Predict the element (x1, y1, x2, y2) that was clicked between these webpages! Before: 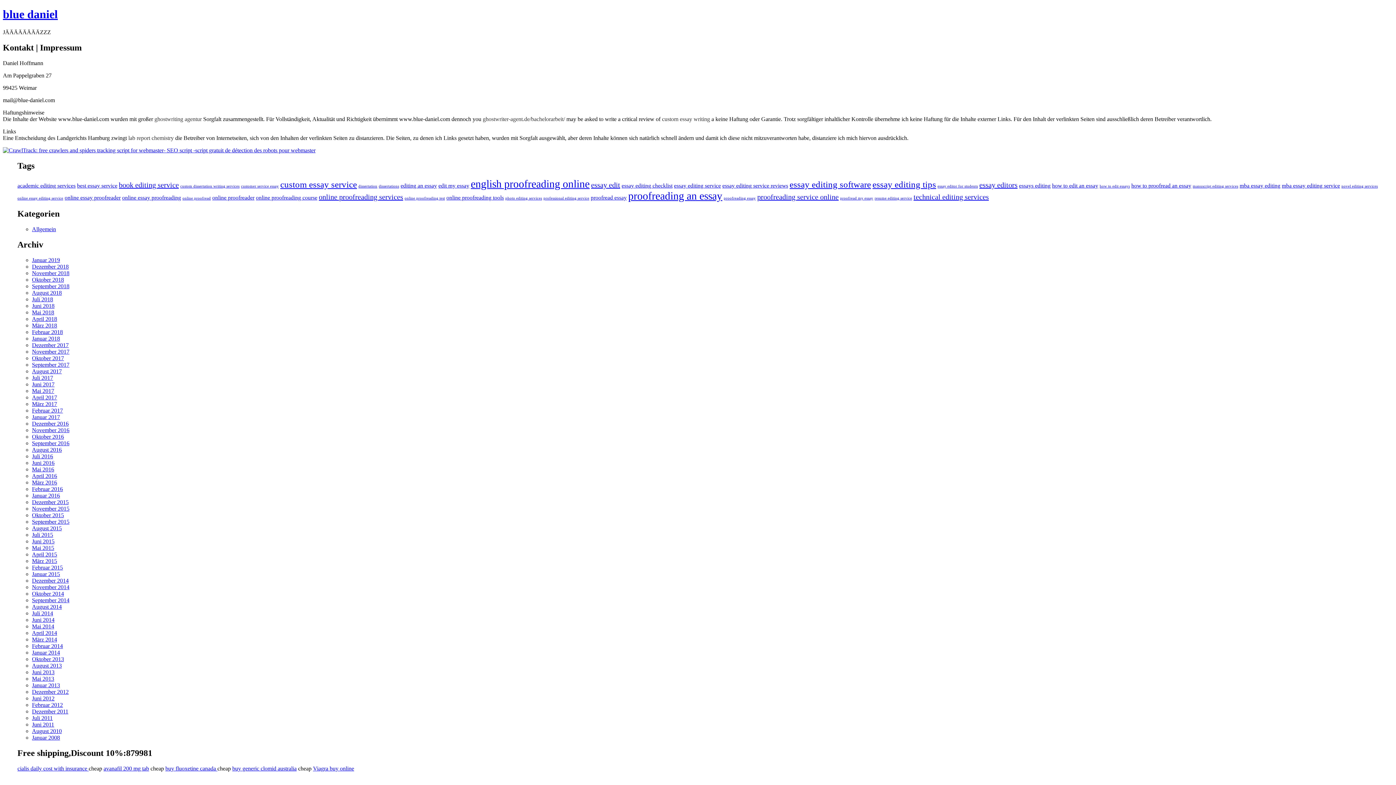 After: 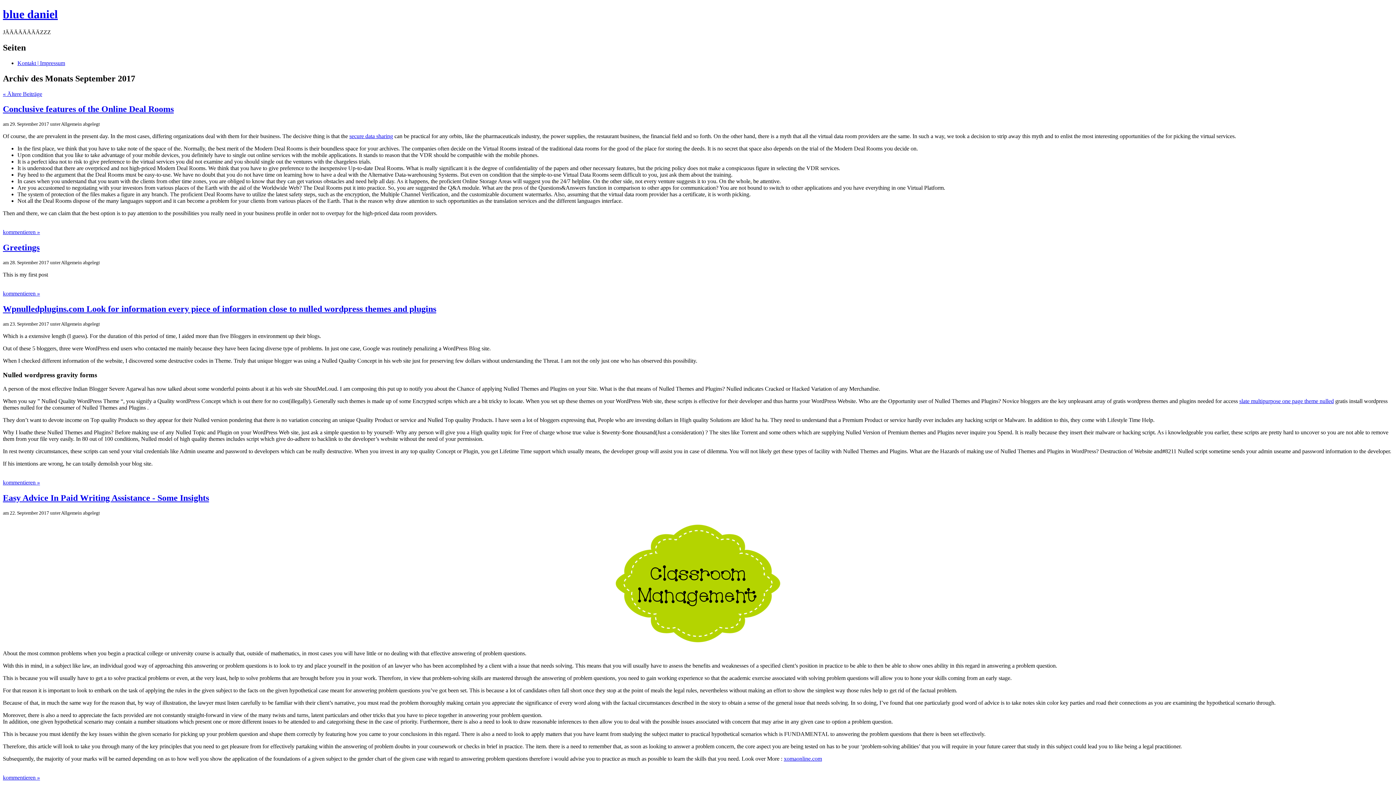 Action: bbox: (32, 361, 69, 368) label: September 2017